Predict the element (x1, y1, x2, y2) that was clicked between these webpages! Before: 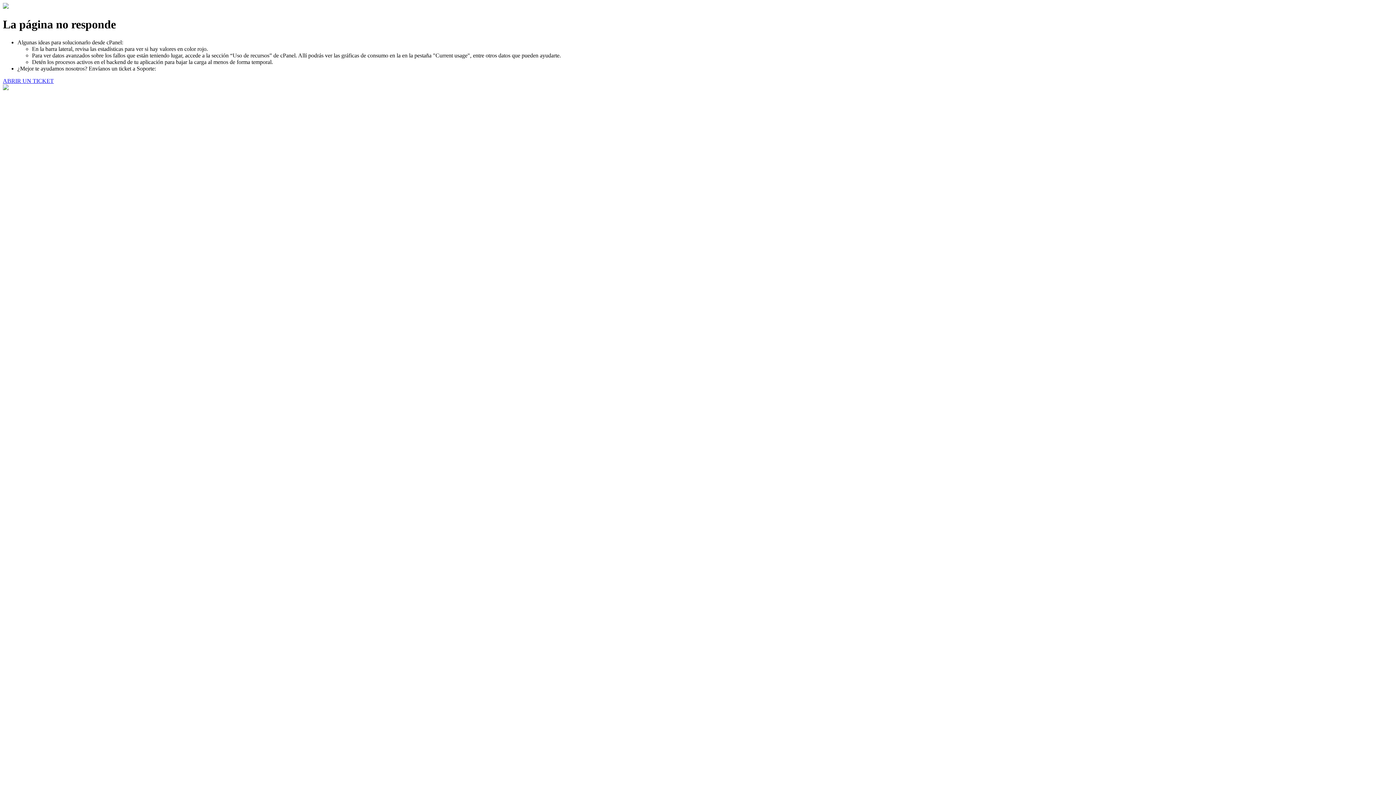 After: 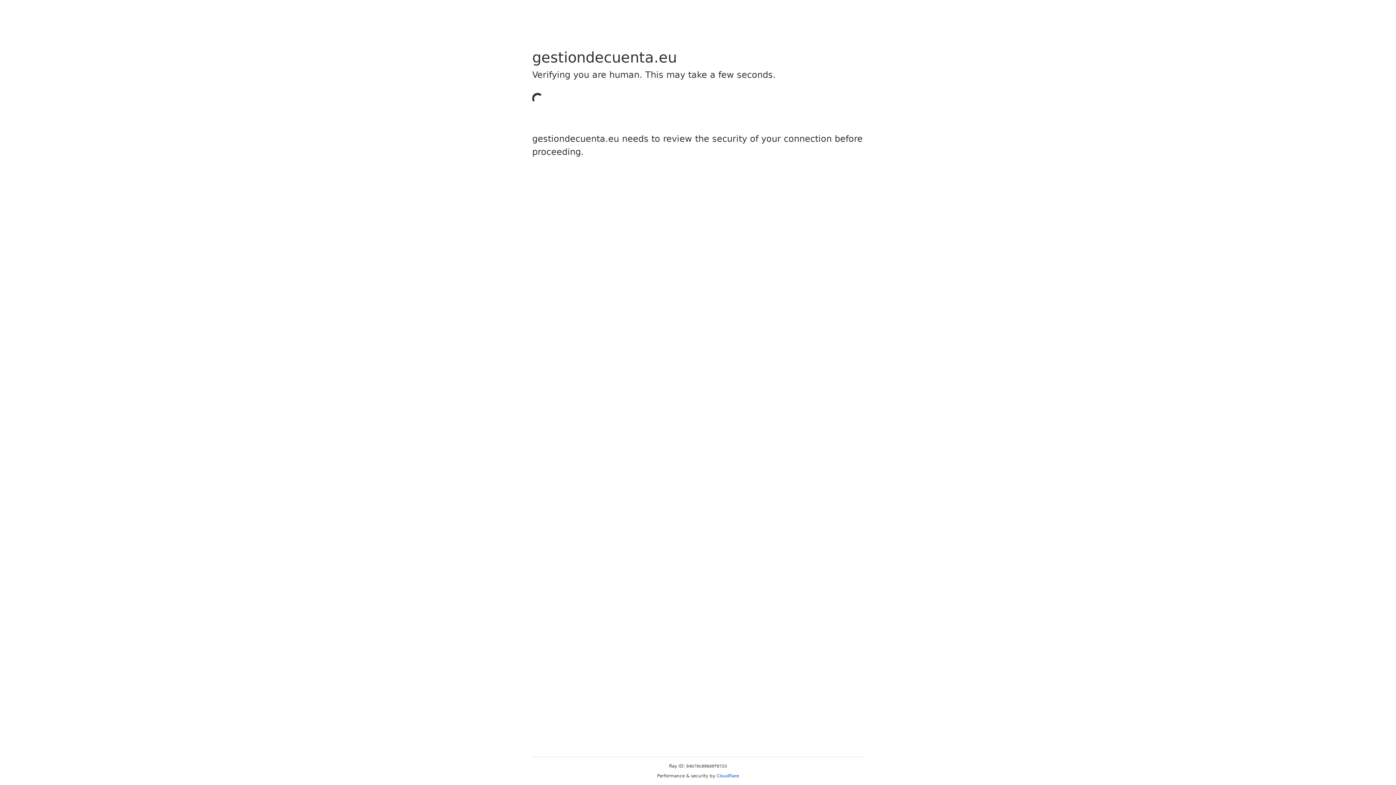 Action: label: ABRIR UN TICKET bbox: (2, 77, 53, 83)